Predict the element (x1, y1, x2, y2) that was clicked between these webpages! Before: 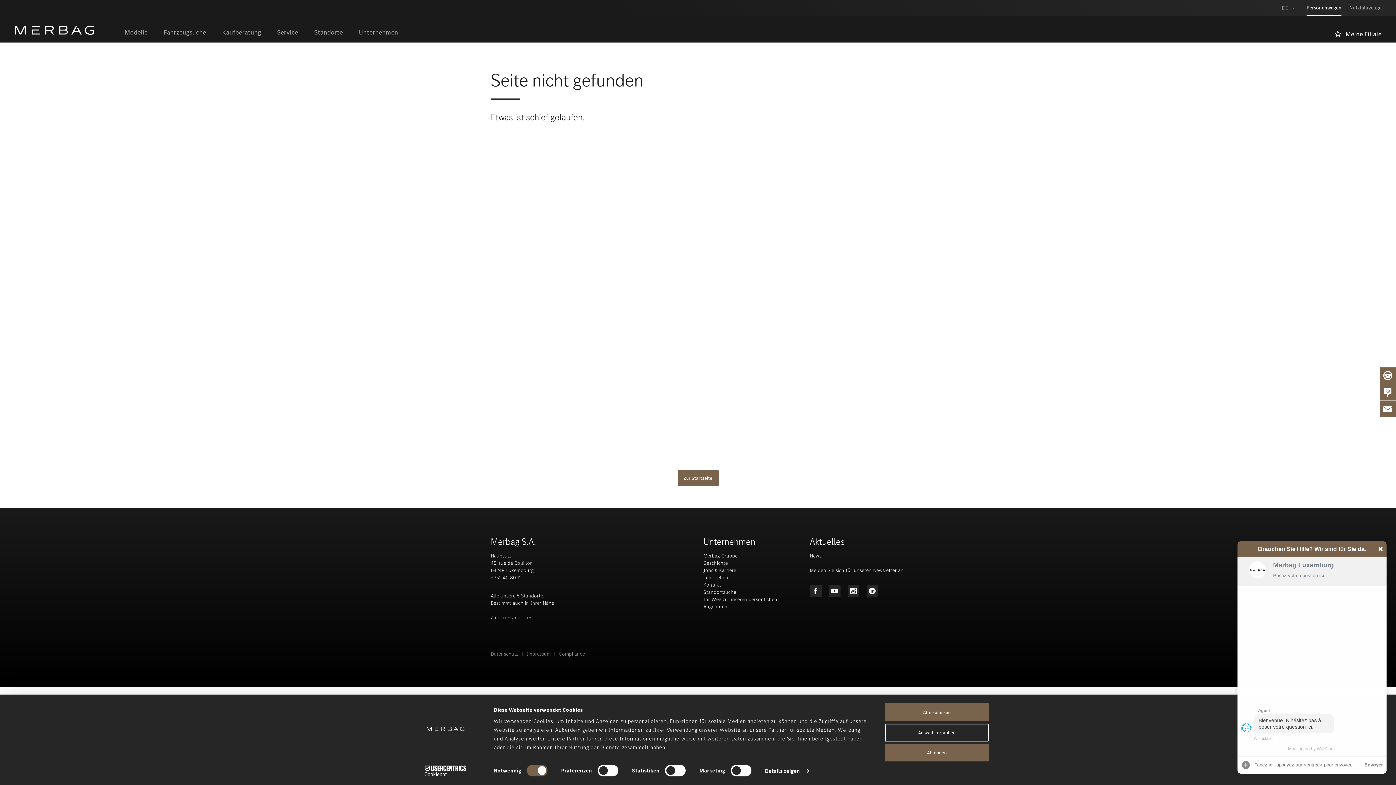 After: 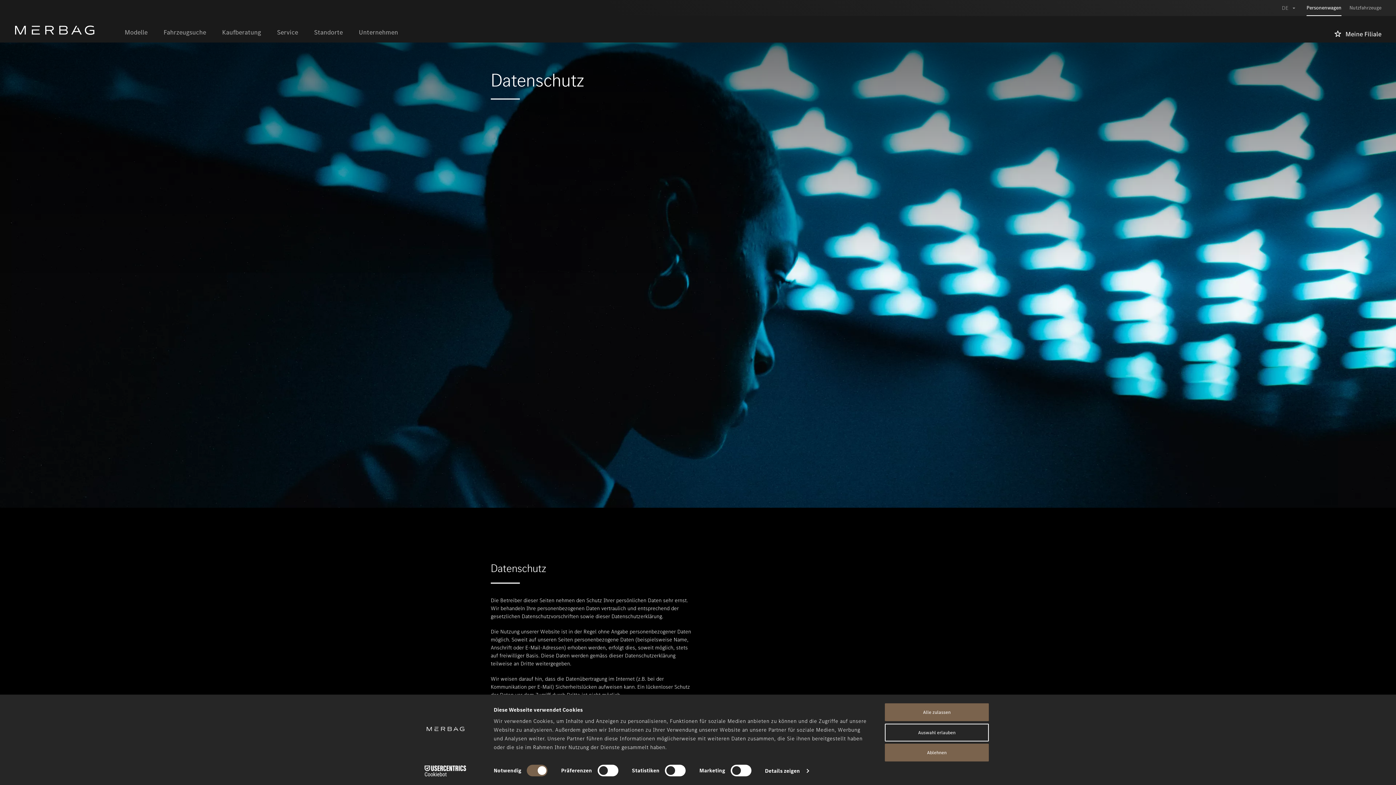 Action: label: Datenschutz bbox: (490, 650, 518, 658)